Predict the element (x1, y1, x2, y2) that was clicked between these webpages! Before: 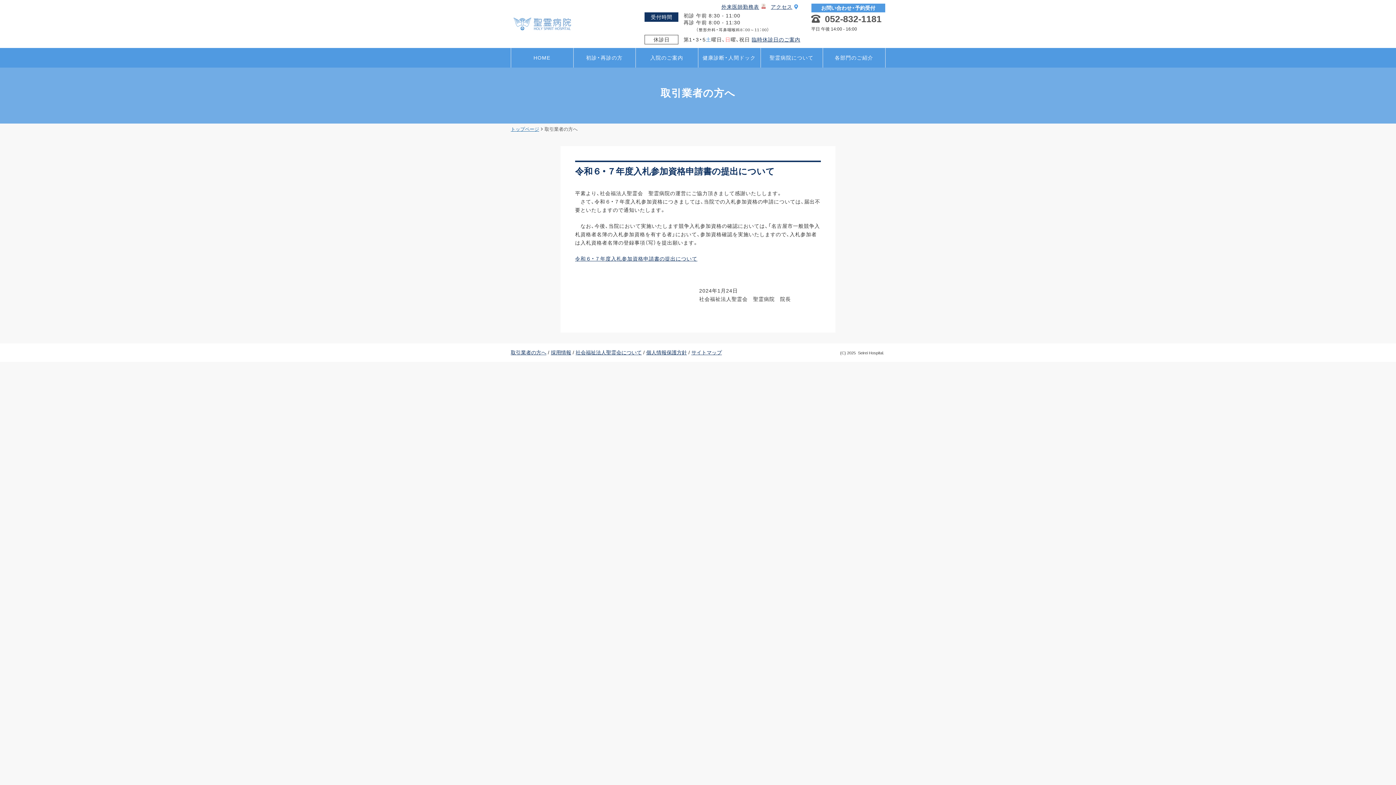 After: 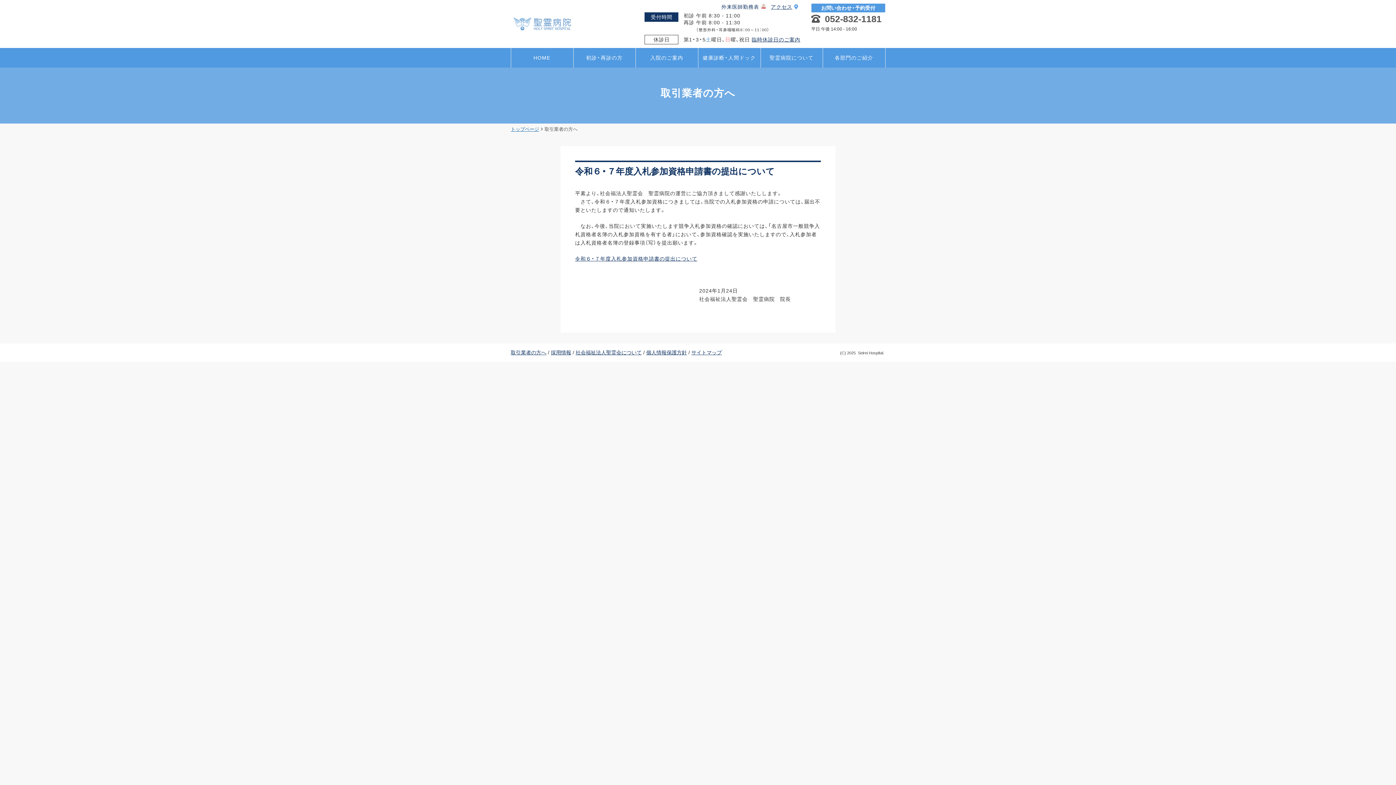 Action: bbox: (721, 4, 765, 9) label: 外来医師勤務表